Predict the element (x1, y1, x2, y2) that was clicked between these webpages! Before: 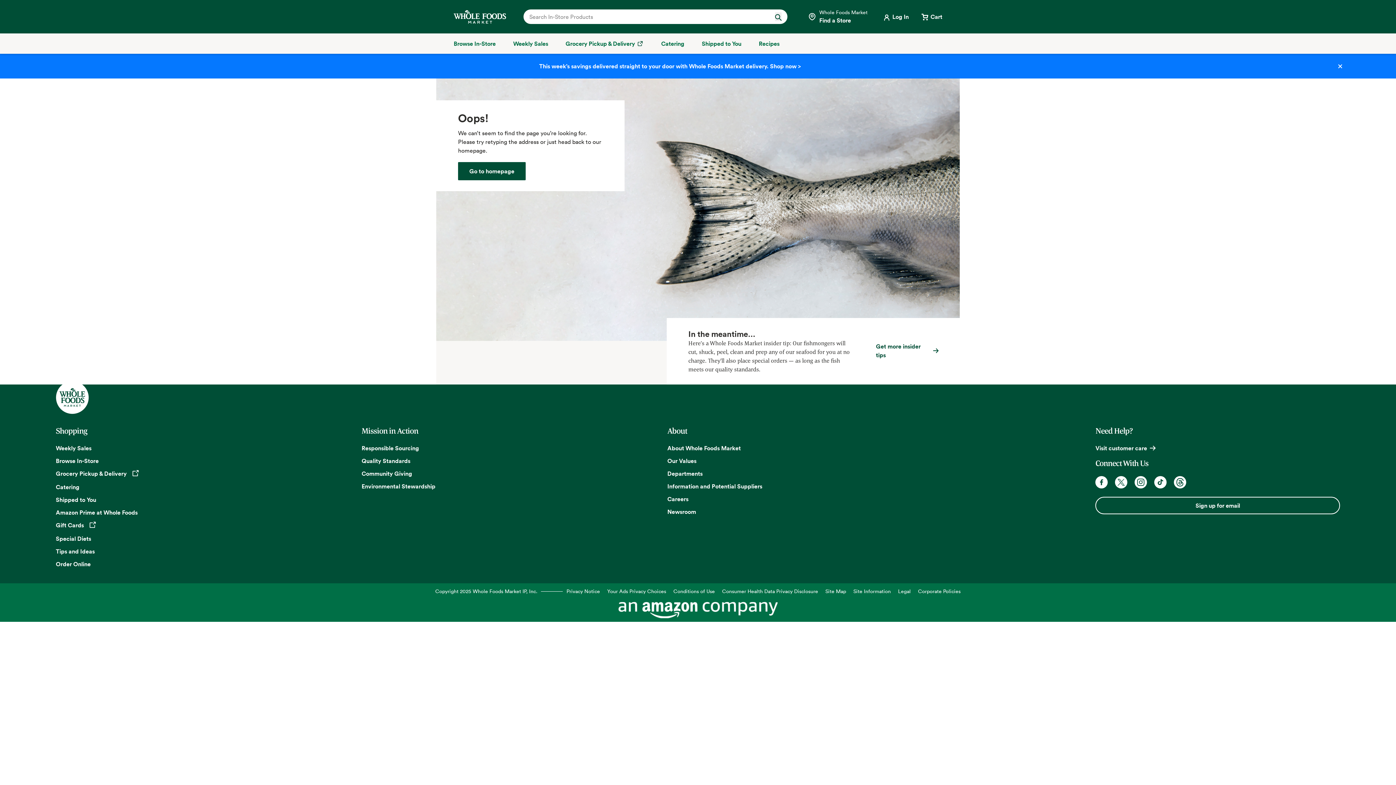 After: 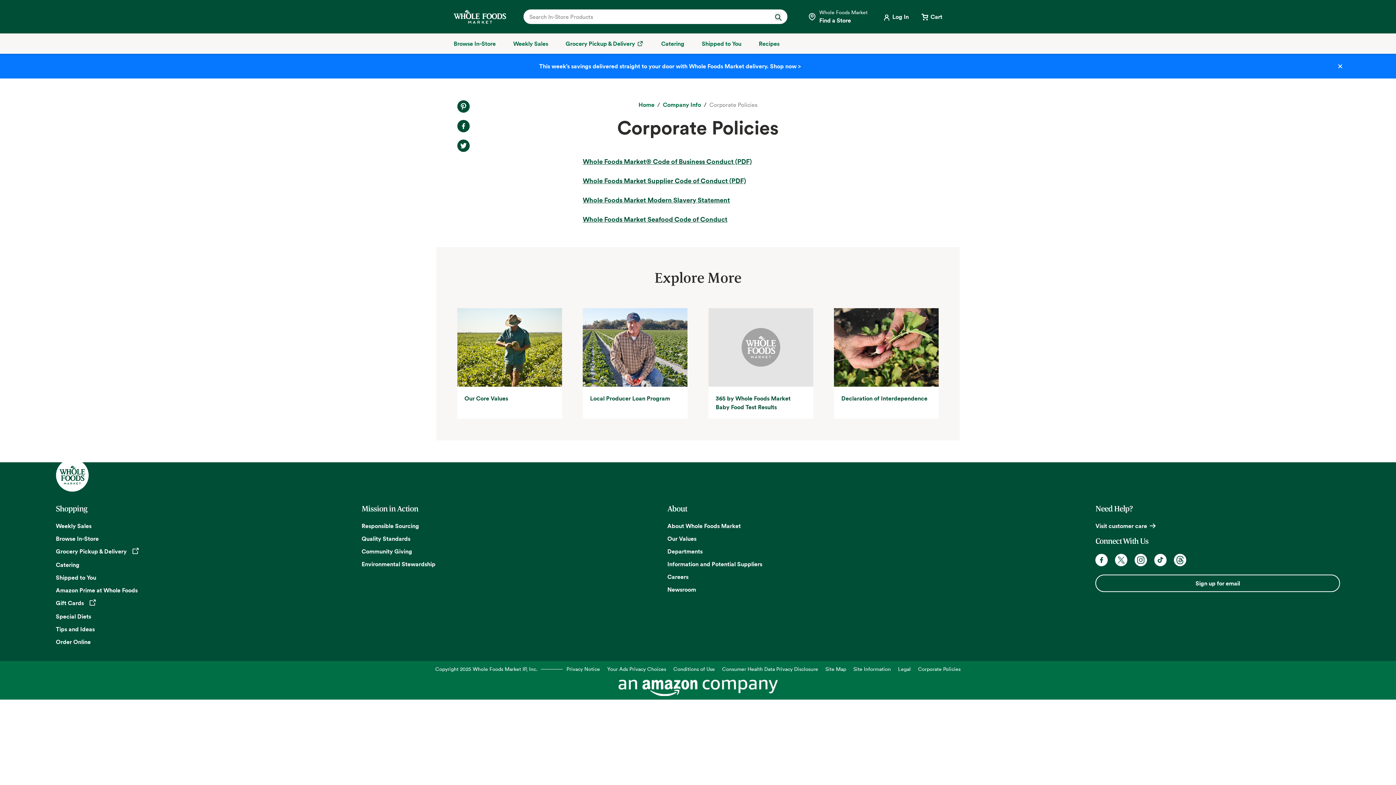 Action: bbox: (918, 587, 960, 594) label: Corporate Policies